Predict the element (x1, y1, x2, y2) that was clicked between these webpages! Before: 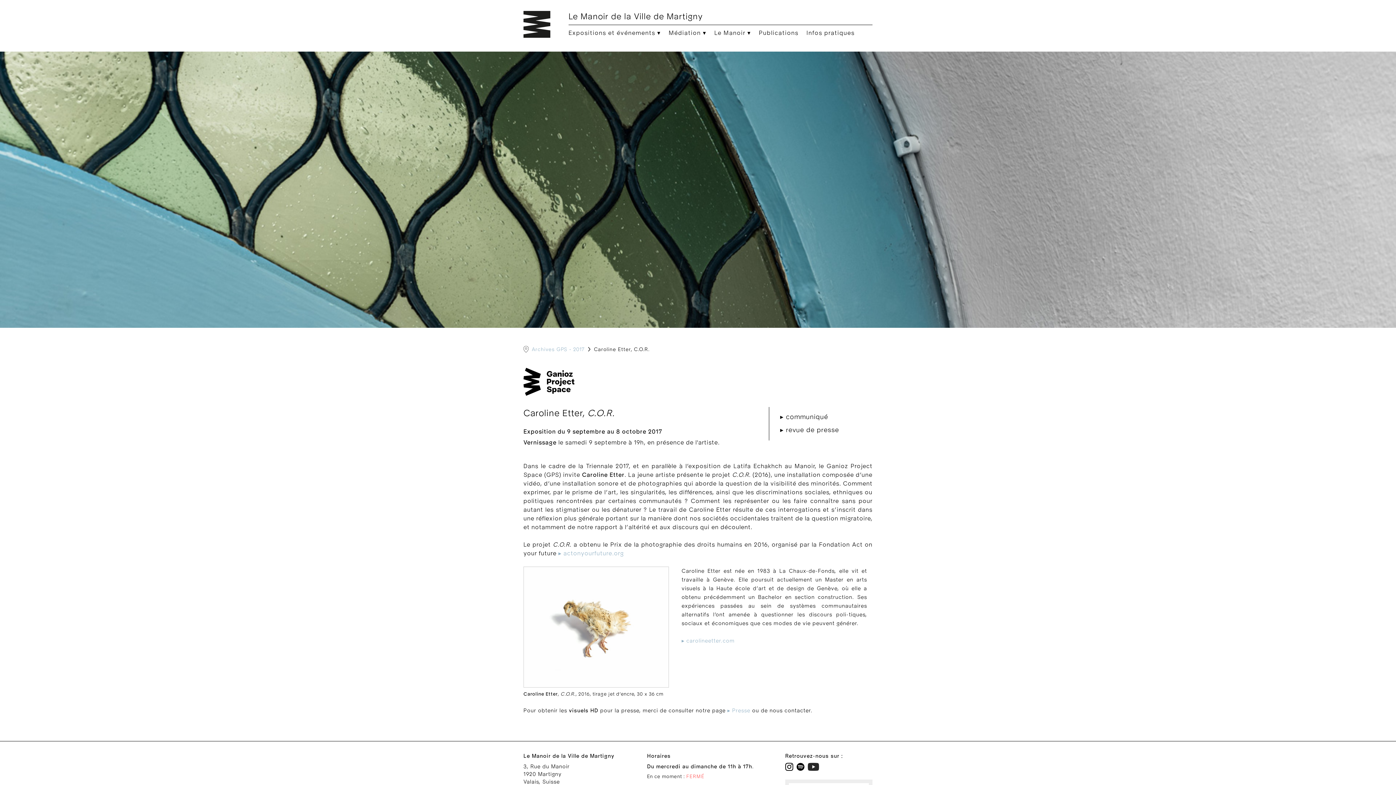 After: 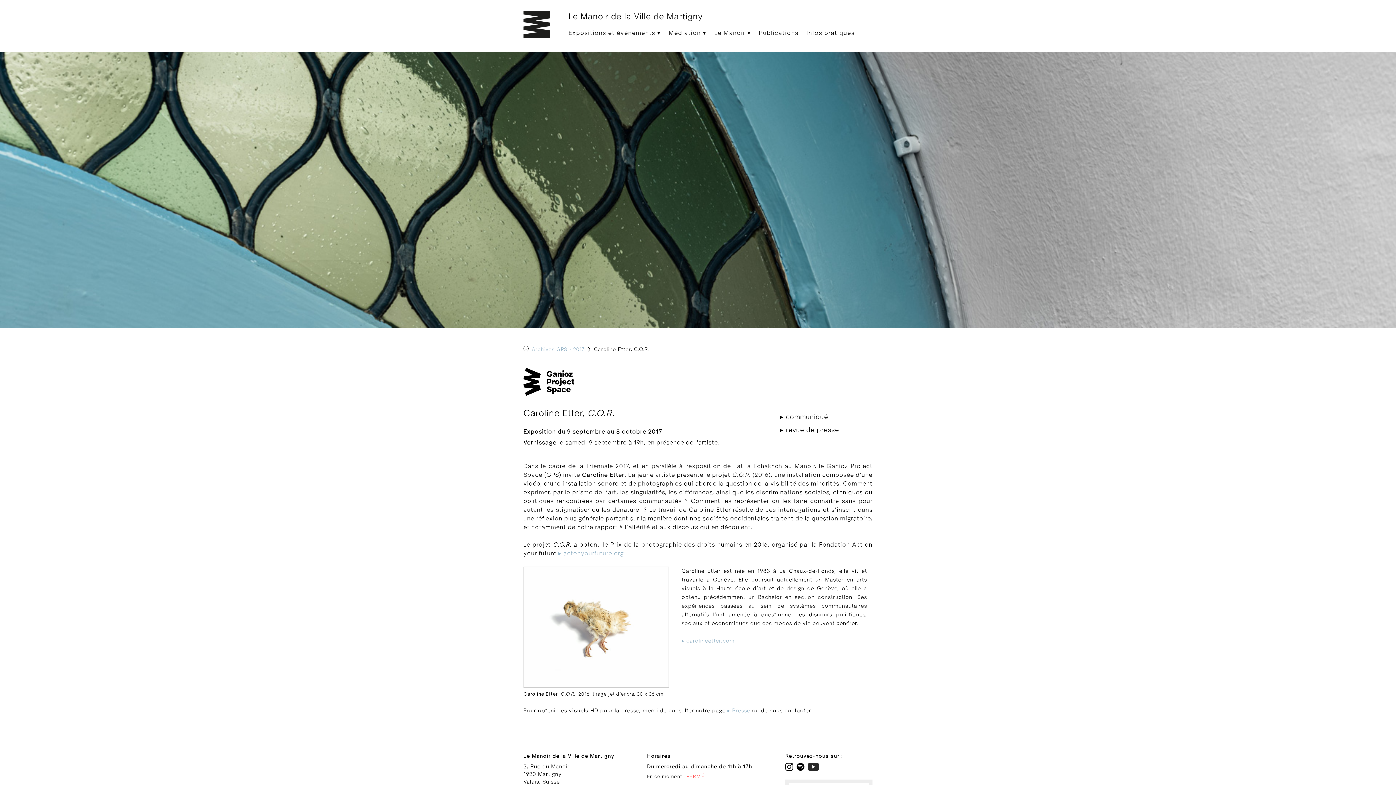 Action: bbox: (780, 413, 828, 420) label: ▸ communiqué